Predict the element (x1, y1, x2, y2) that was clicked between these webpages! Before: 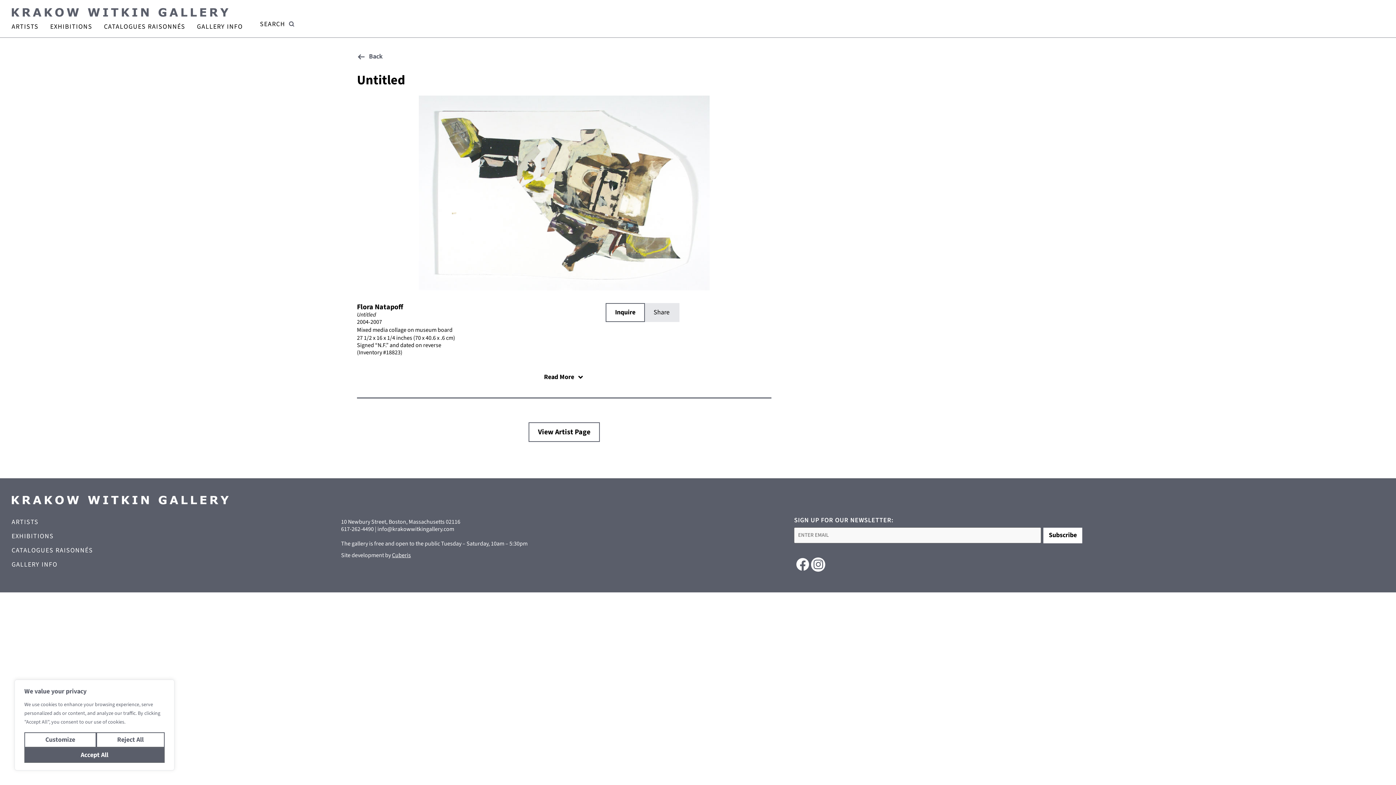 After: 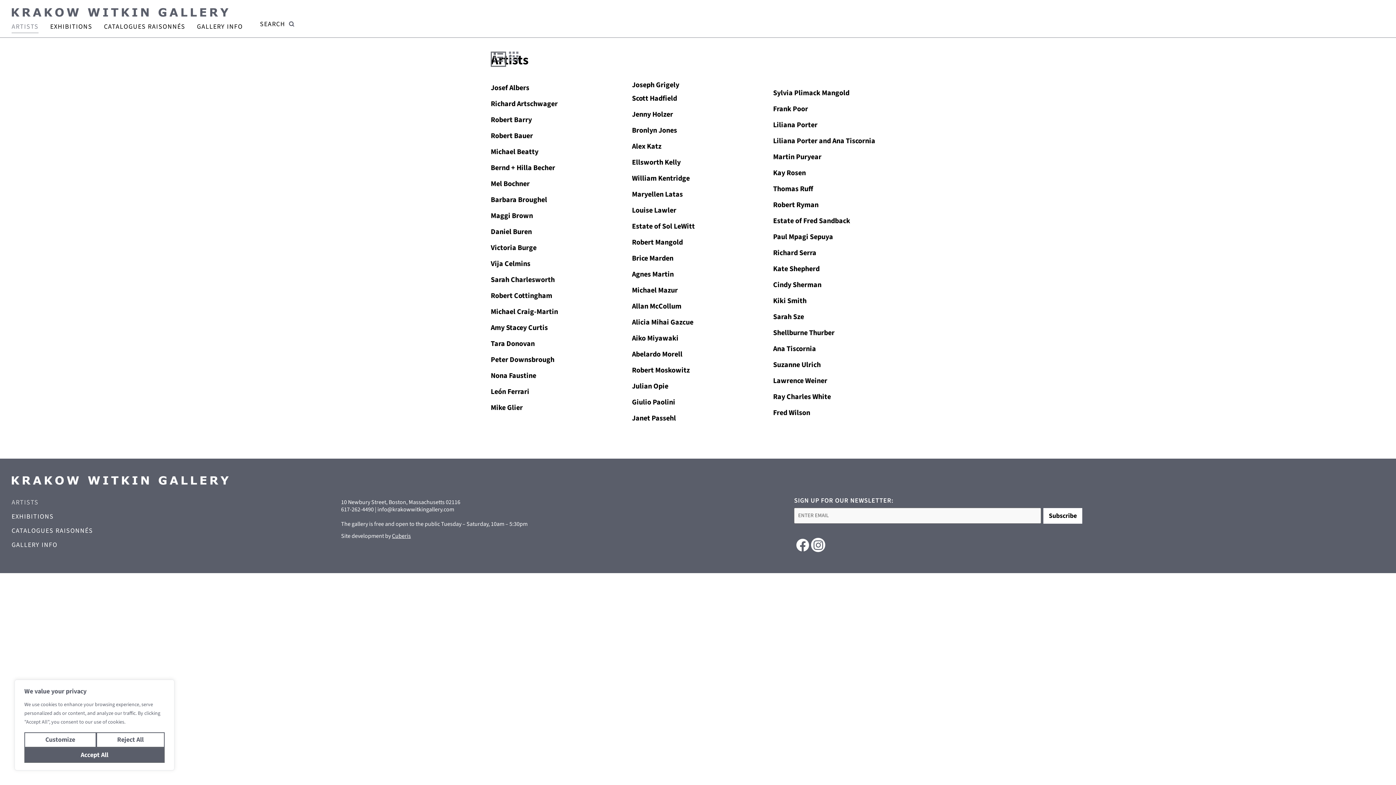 Action: bbox: (11, 20, 38, 32) label: ARTISTS